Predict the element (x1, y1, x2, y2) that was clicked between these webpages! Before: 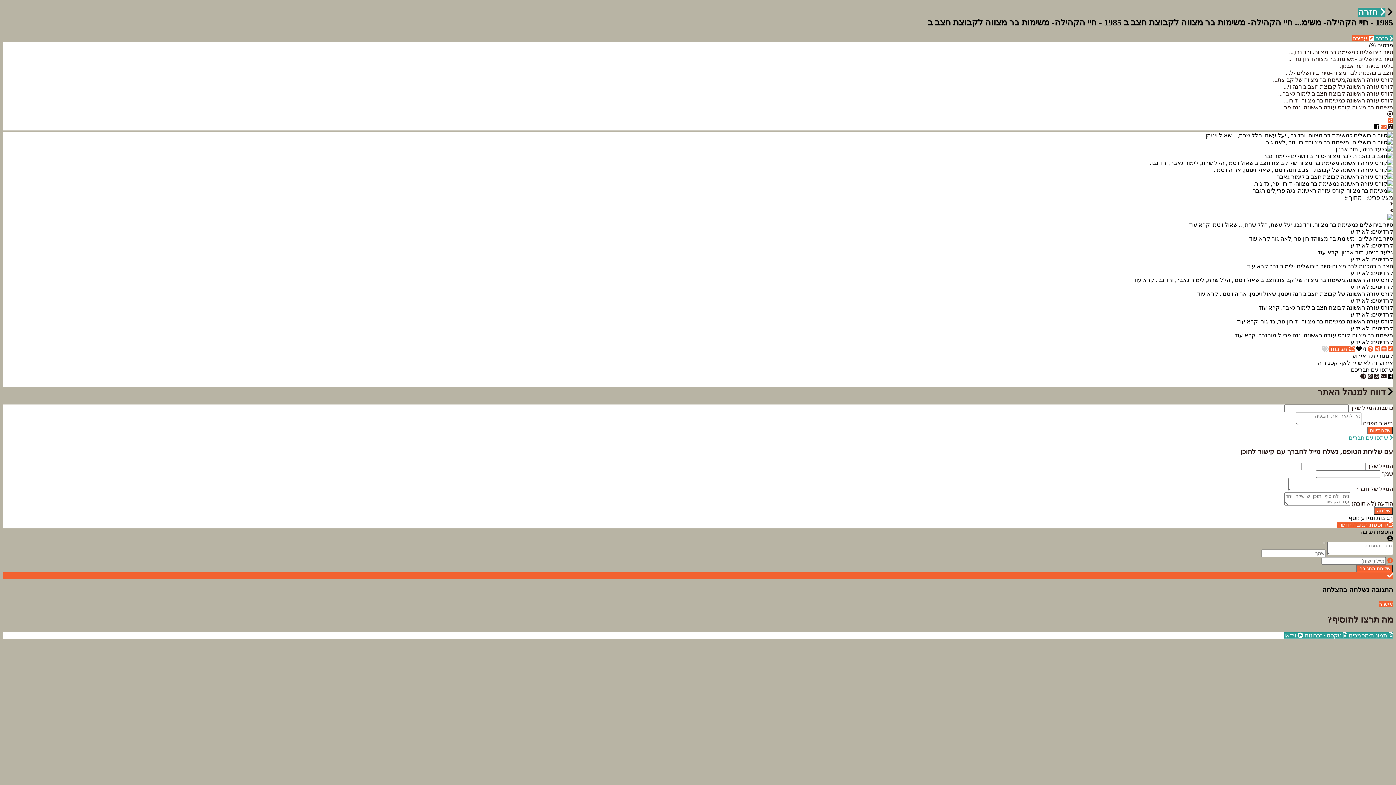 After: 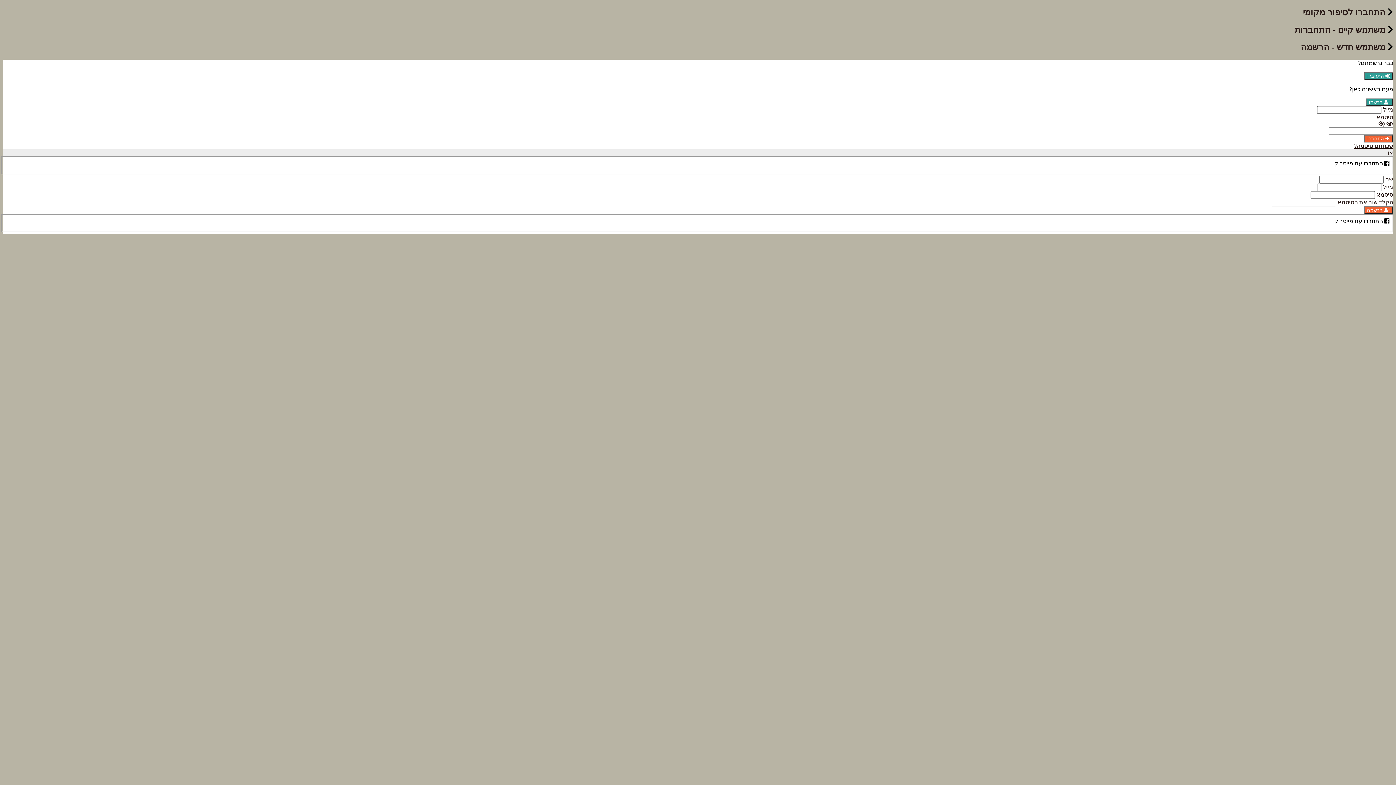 Action: bbox: (1284, 632, 1303, 639) label:  וידאו